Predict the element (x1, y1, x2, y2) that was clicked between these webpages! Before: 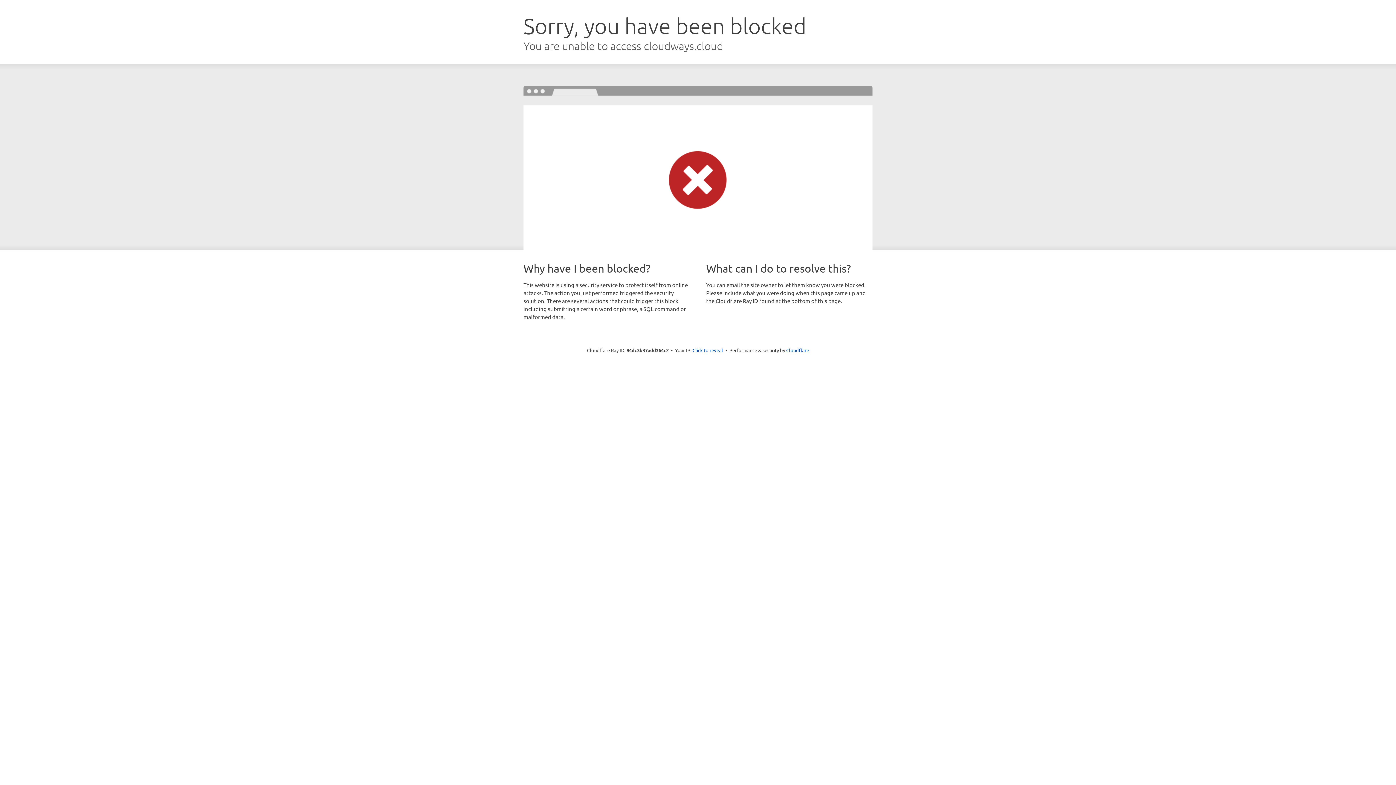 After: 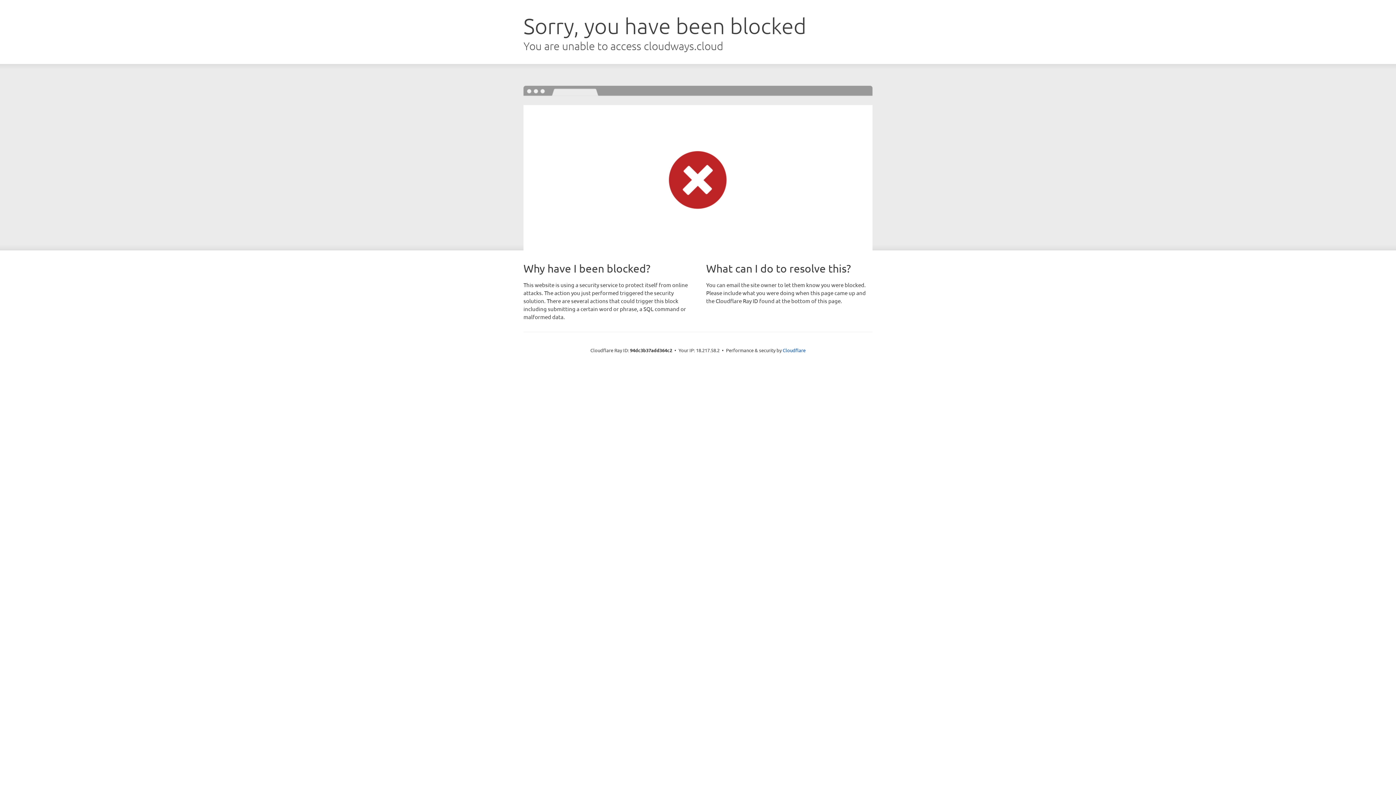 Action: label: Click to reveal bbox: (692, 346, 723, 353)